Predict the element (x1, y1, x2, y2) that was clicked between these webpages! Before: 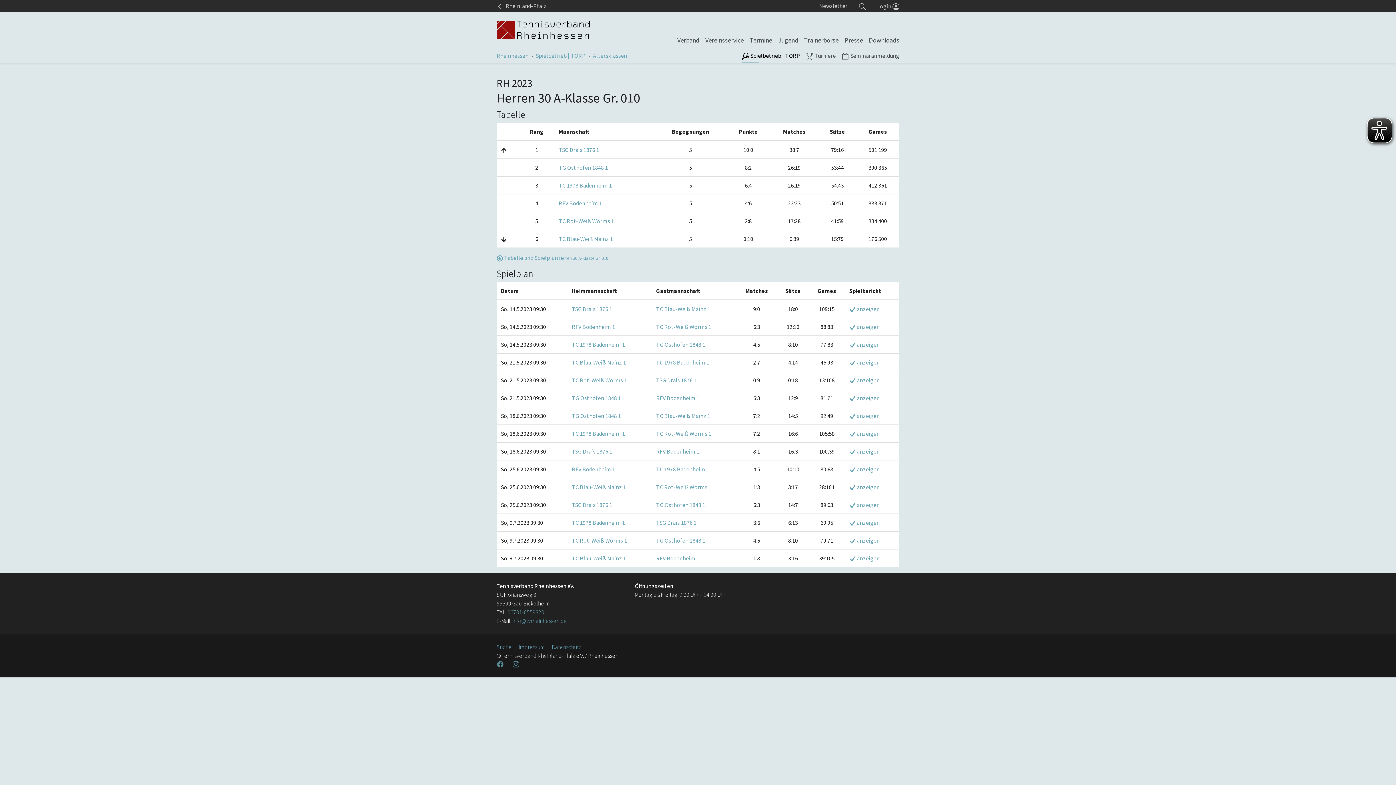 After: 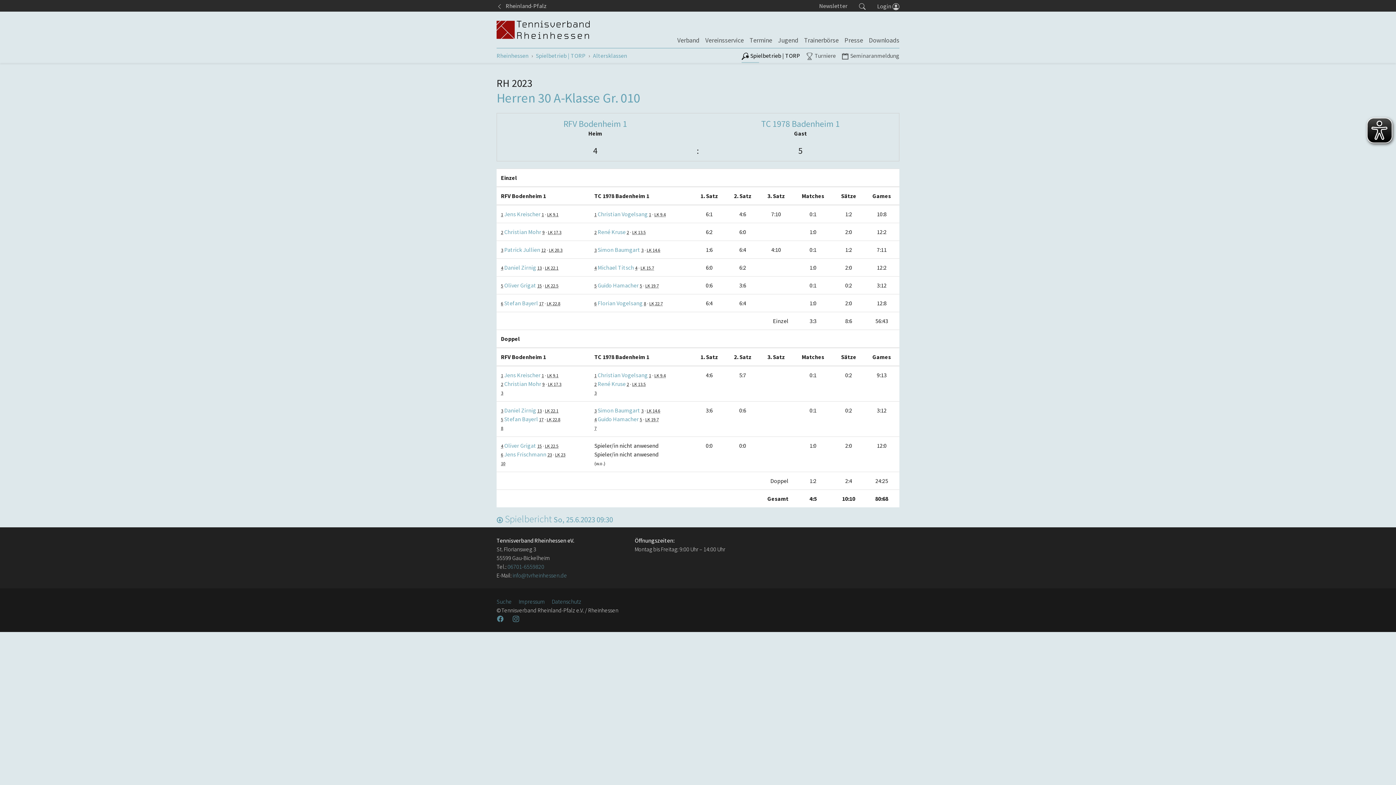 Action: bbox: (849, 465, 880, 473) label:  anzeigen